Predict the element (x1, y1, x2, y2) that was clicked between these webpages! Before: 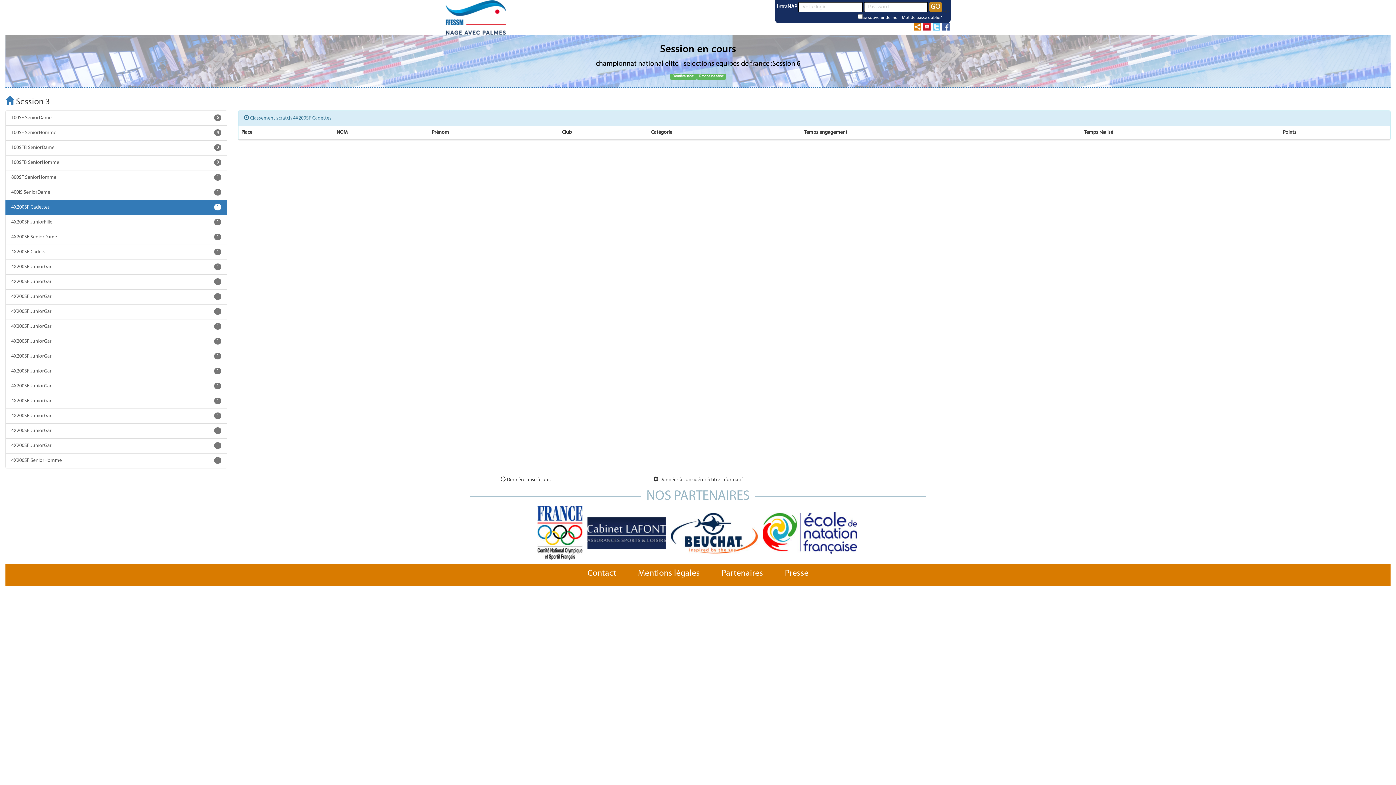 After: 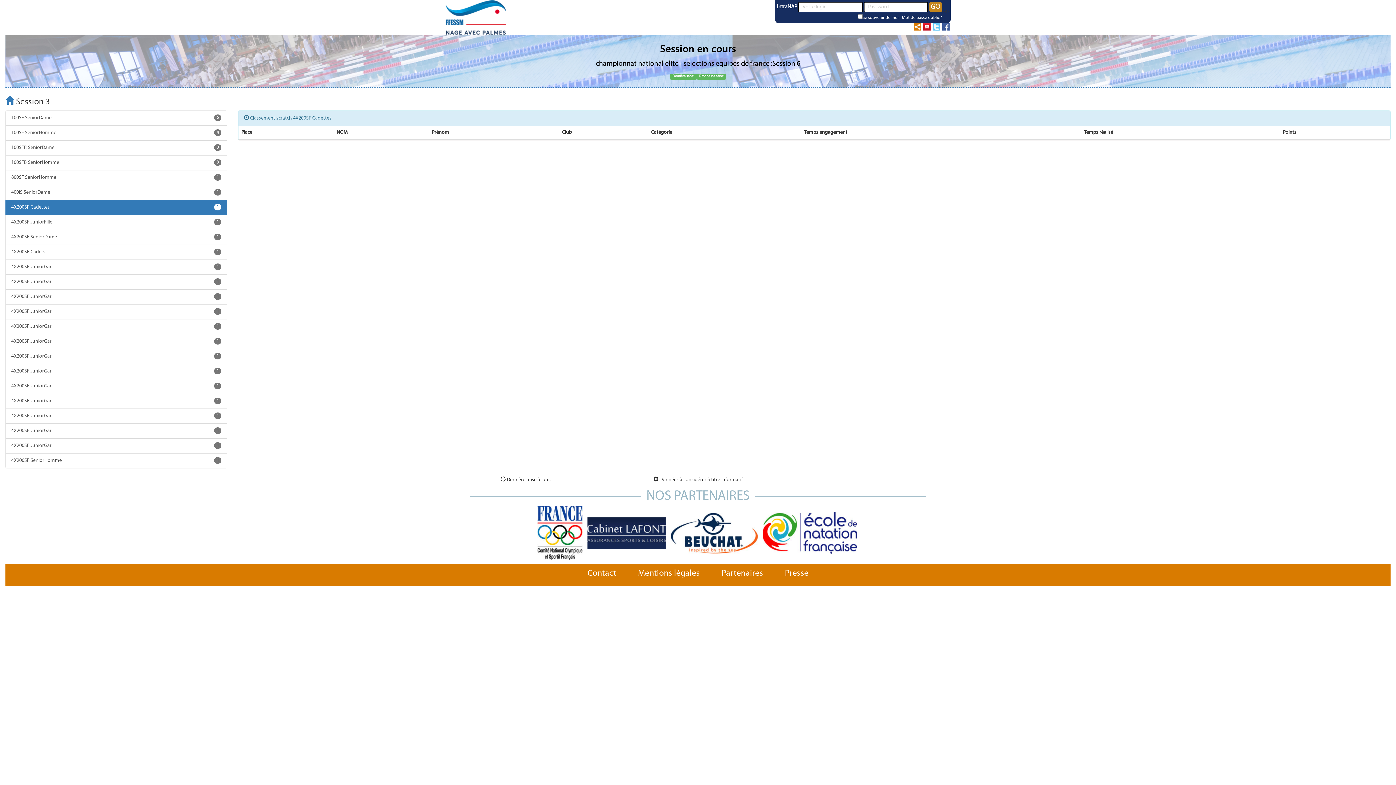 Action: bbox: (942, 24, 949, 29)